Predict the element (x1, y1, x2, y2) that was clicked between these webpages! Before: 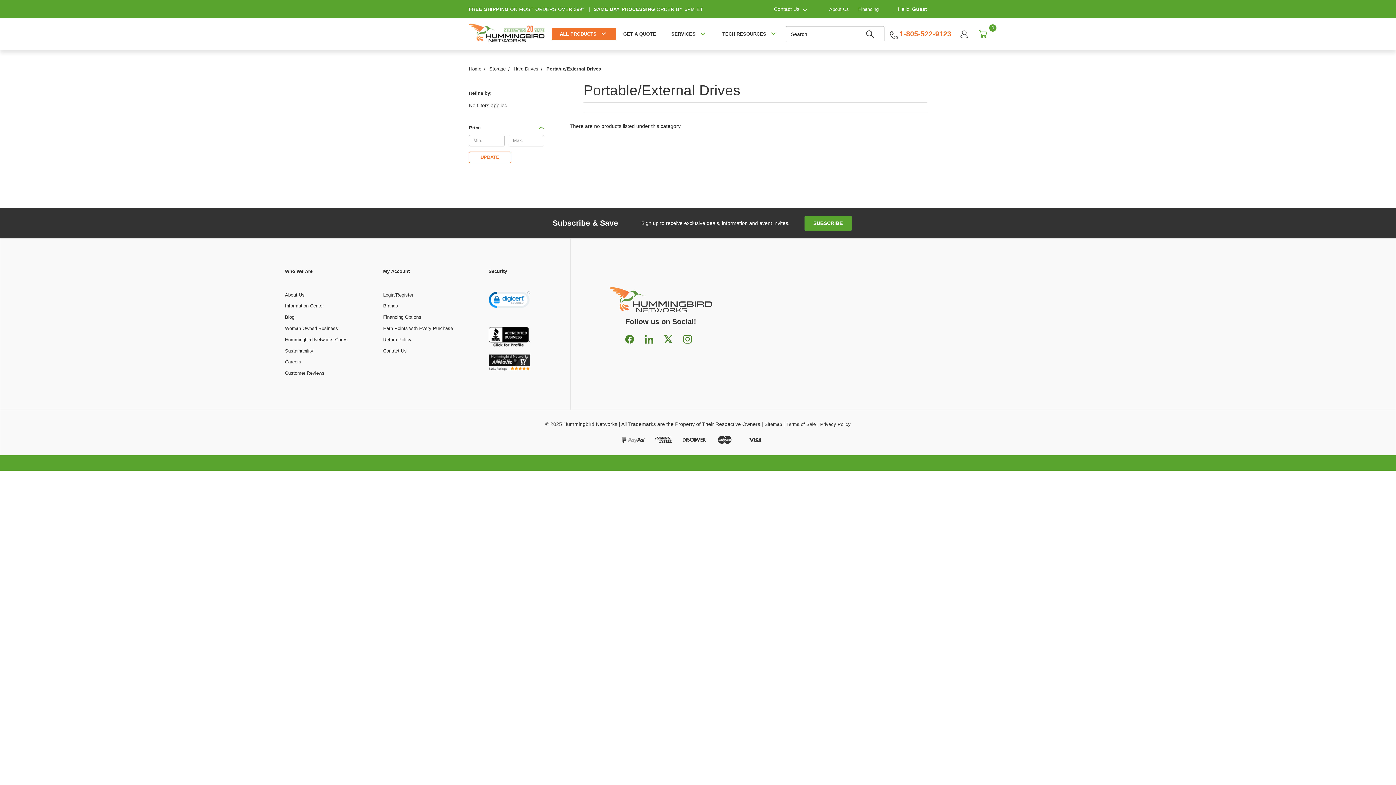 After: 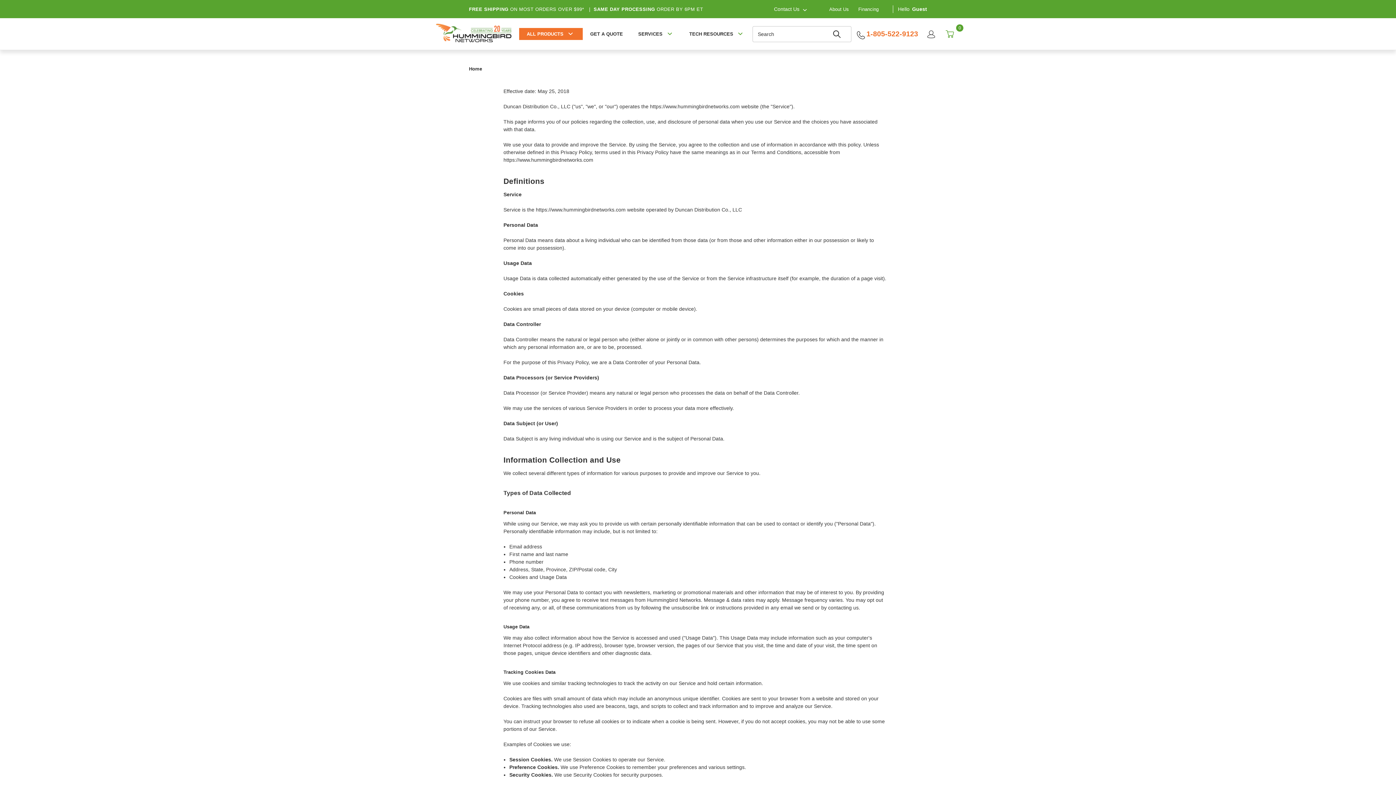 Action: bbox: (820, 421, 850, 427) label: Privacy Policy